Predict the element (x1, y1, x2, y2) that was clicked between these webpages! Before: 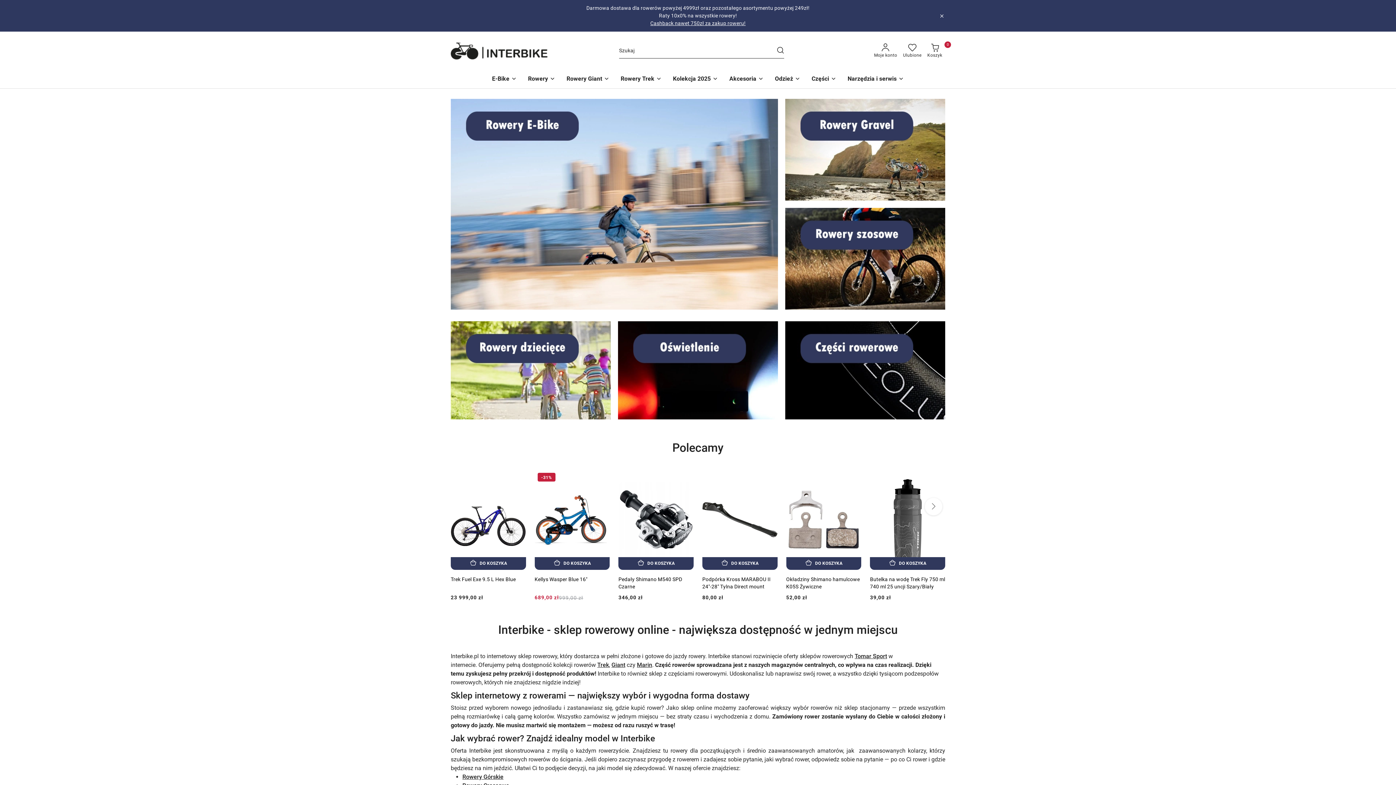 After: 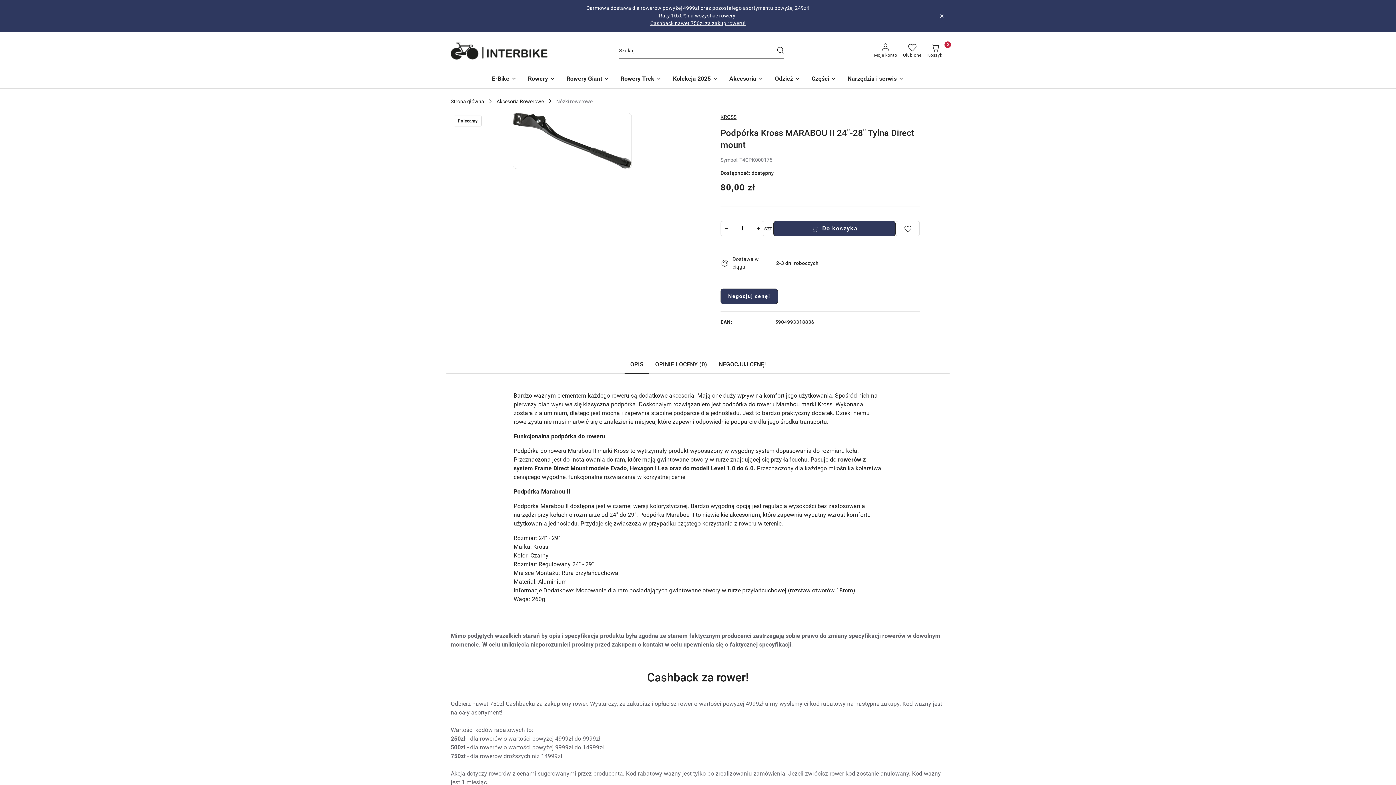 Action: bbox: (702, 575, 777, 590) label: Podpórka Kross MARABOU II 24"-28" Tylna Direct mount